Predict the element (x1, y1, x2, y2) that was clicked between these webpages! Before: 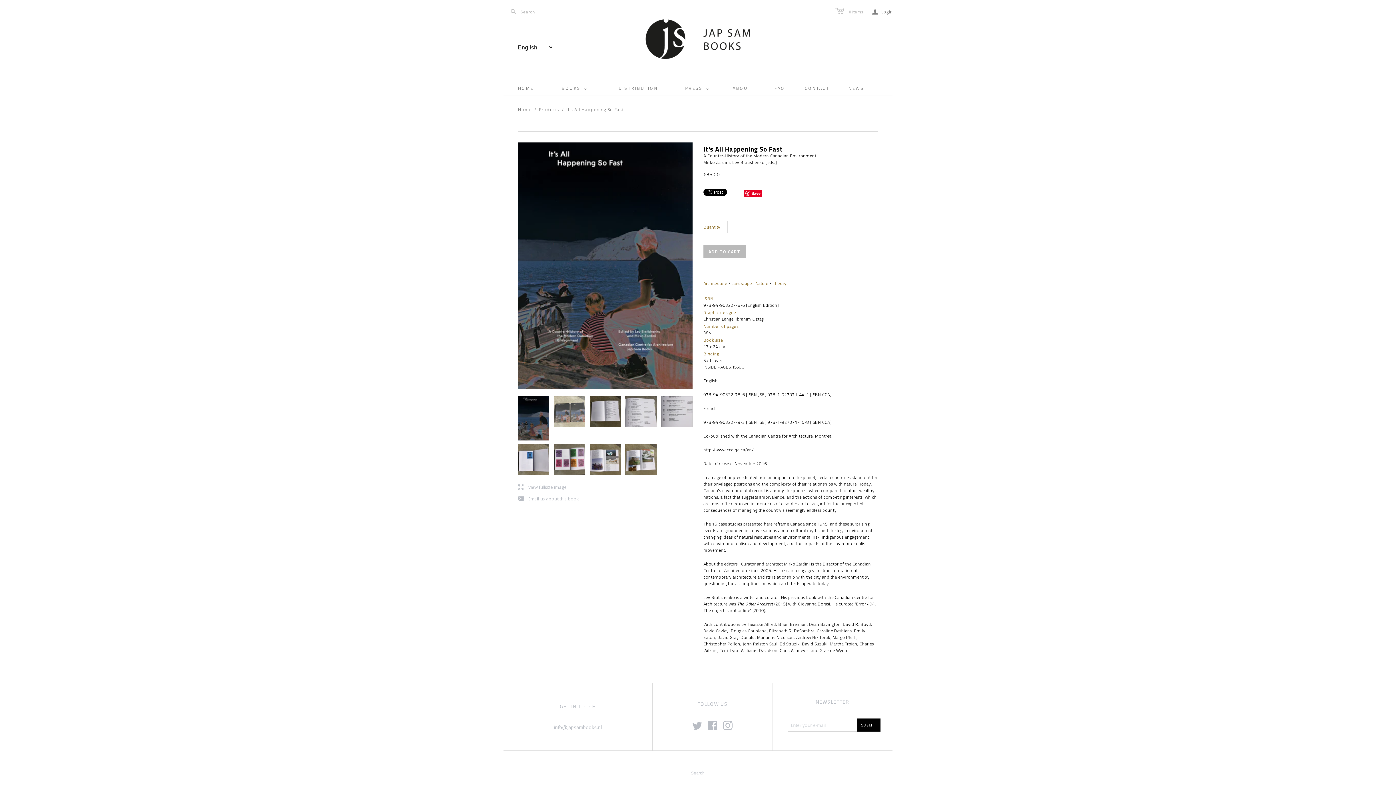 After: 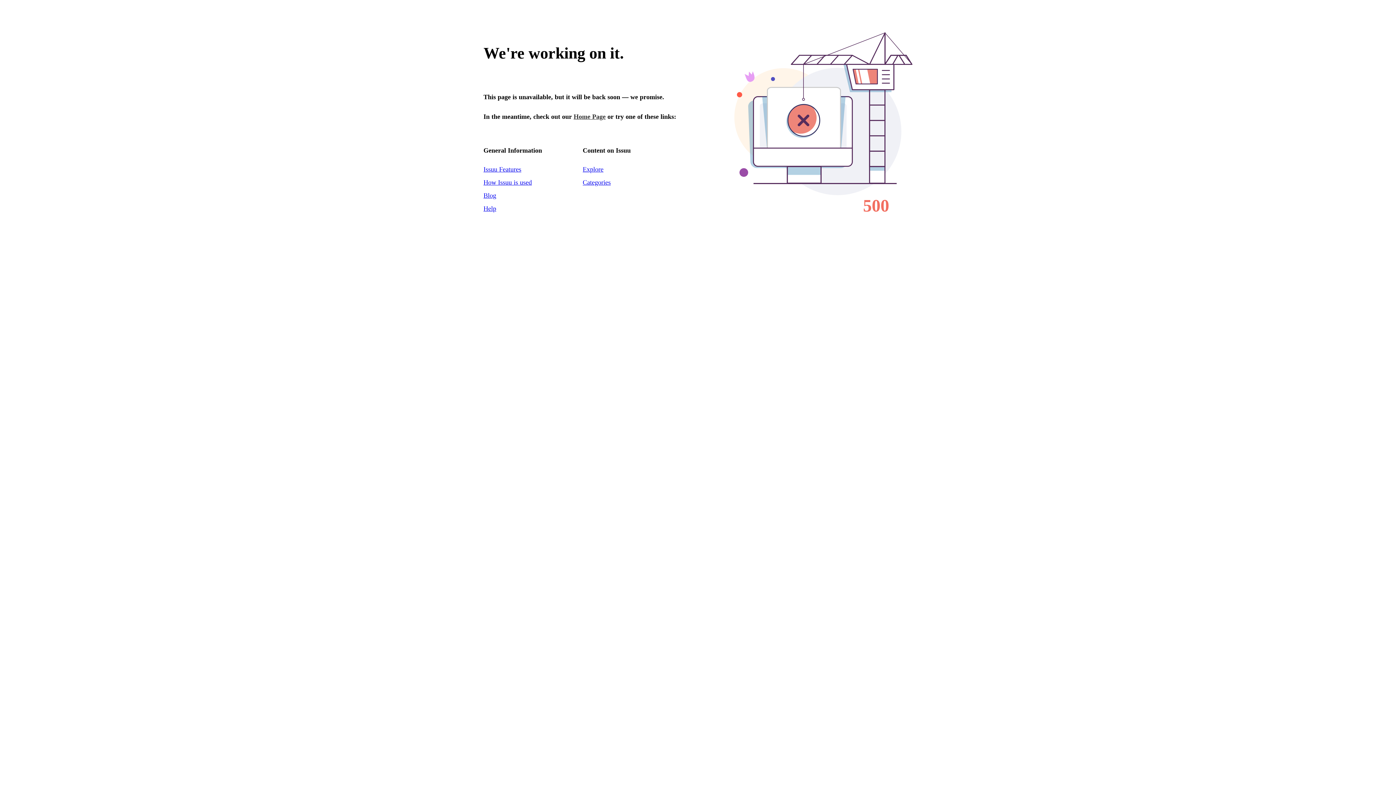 Action: label: ISSUU bbox: (733, 363, 744, 370)